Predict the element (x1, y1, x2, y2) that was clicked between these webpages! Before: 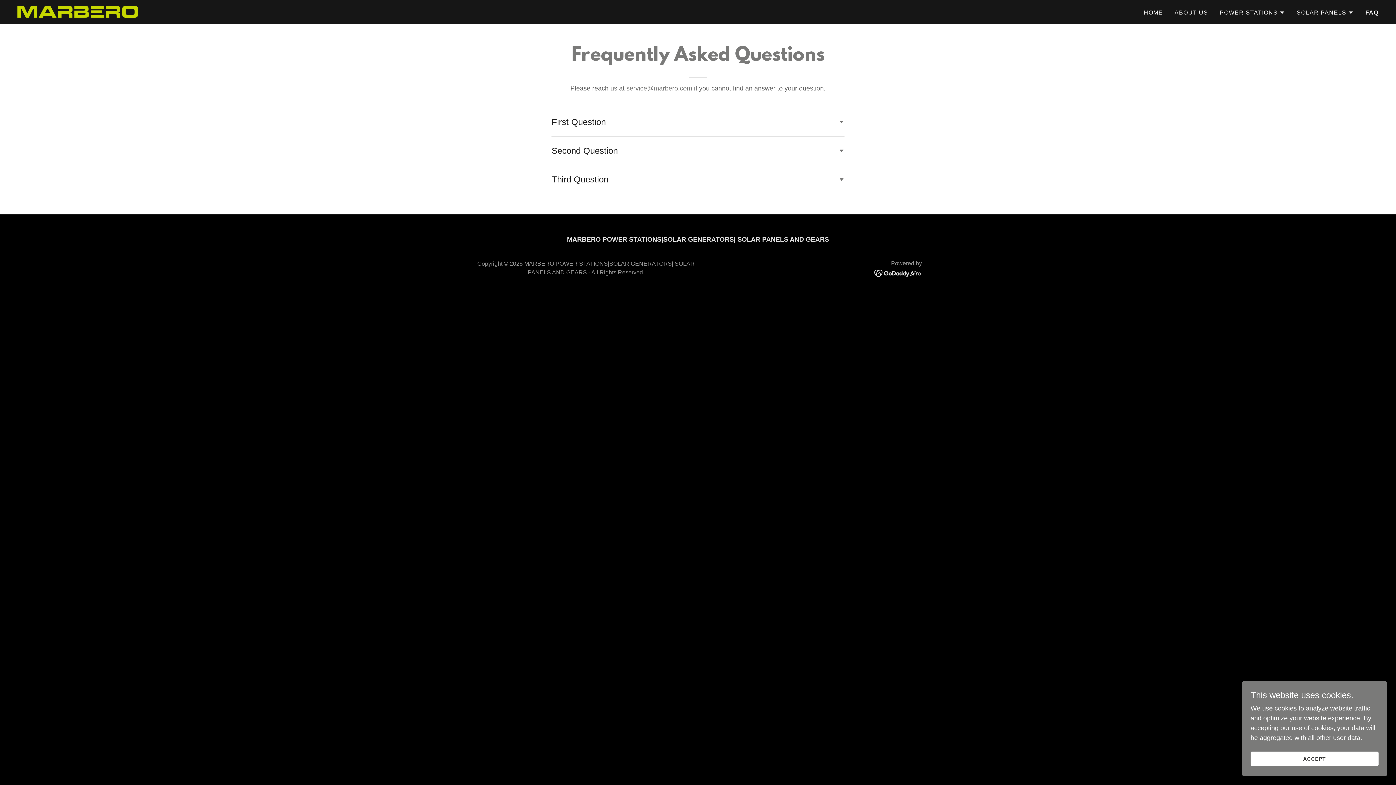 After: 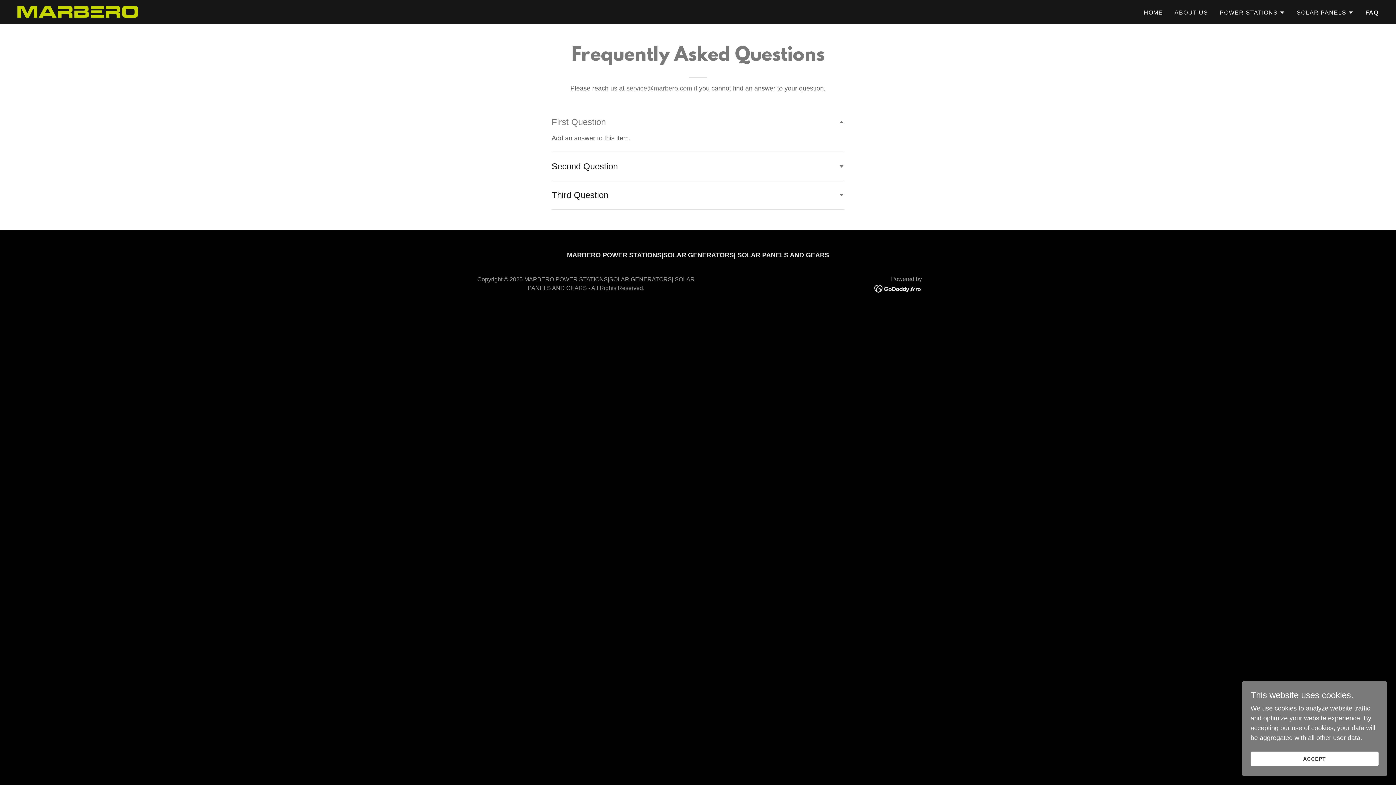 Action: label: First Question bbox: (551, 113, 844, 130)